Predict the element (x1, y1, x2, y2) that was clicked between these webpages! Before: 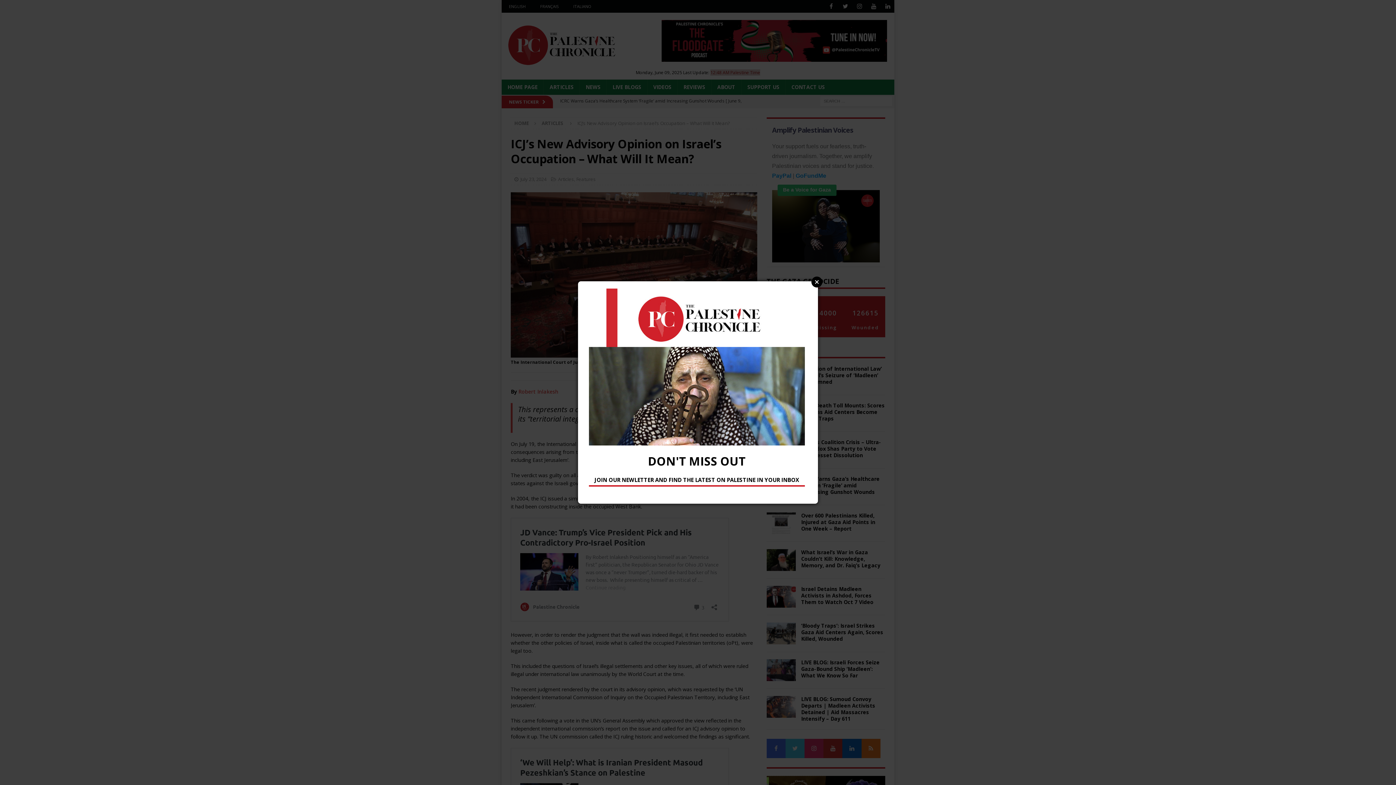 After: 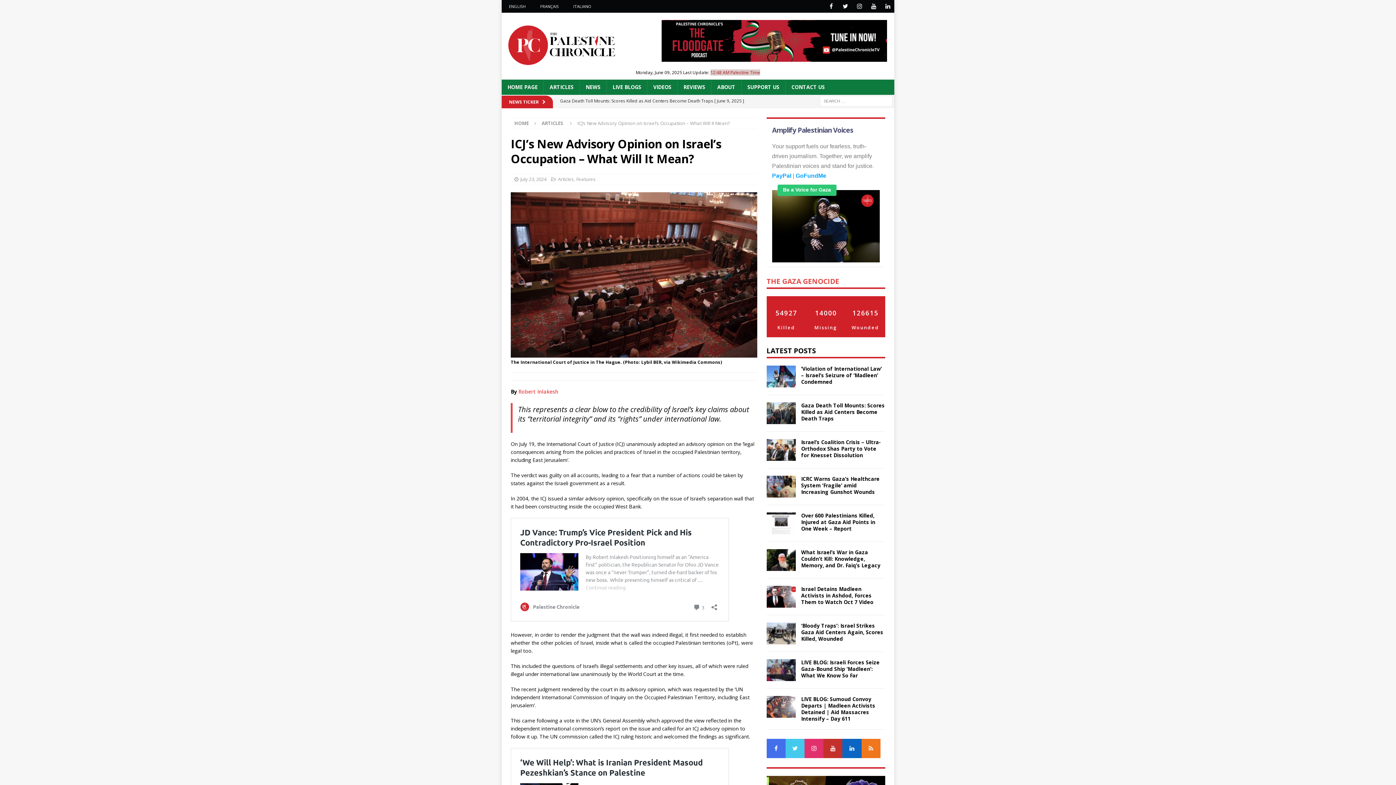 Action: bbox: (811, 276, 822, 287) label: Close